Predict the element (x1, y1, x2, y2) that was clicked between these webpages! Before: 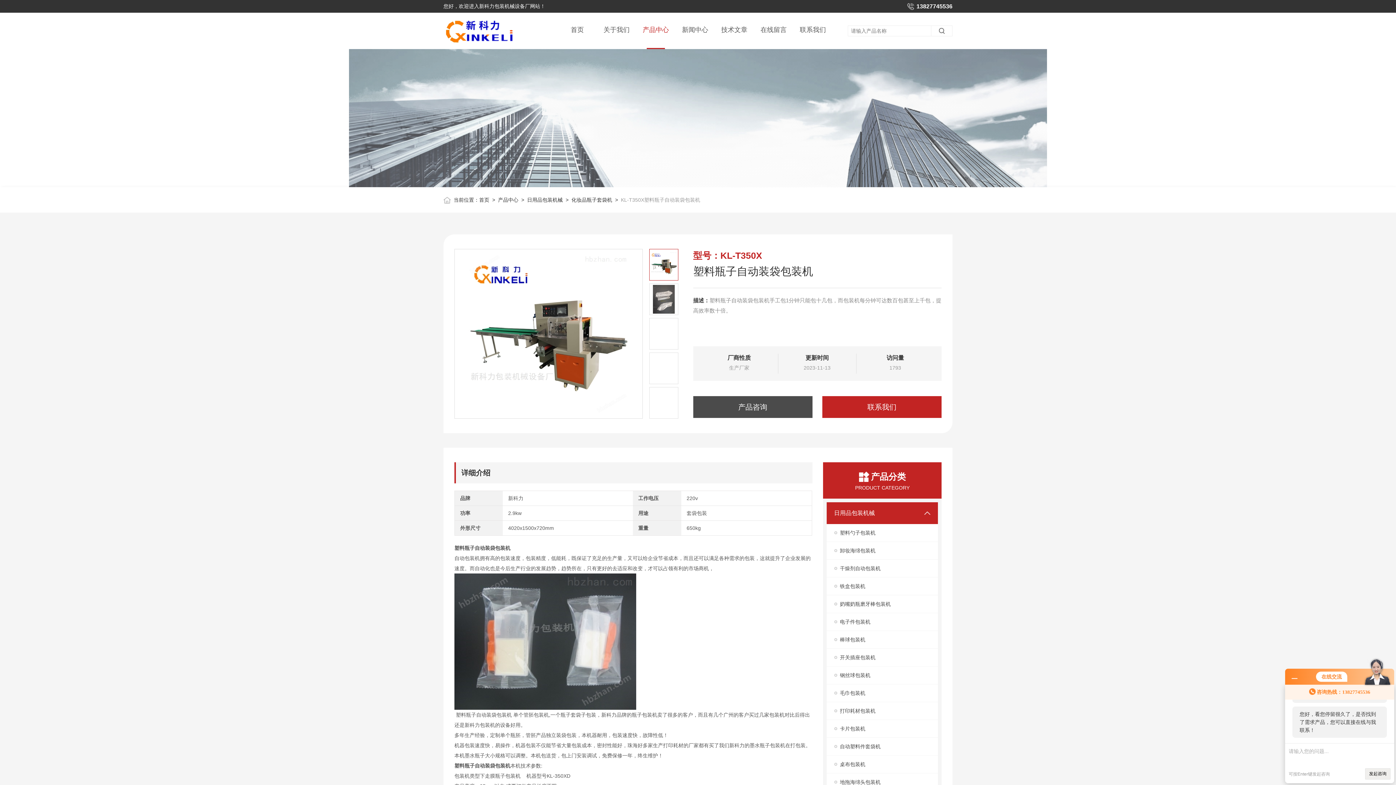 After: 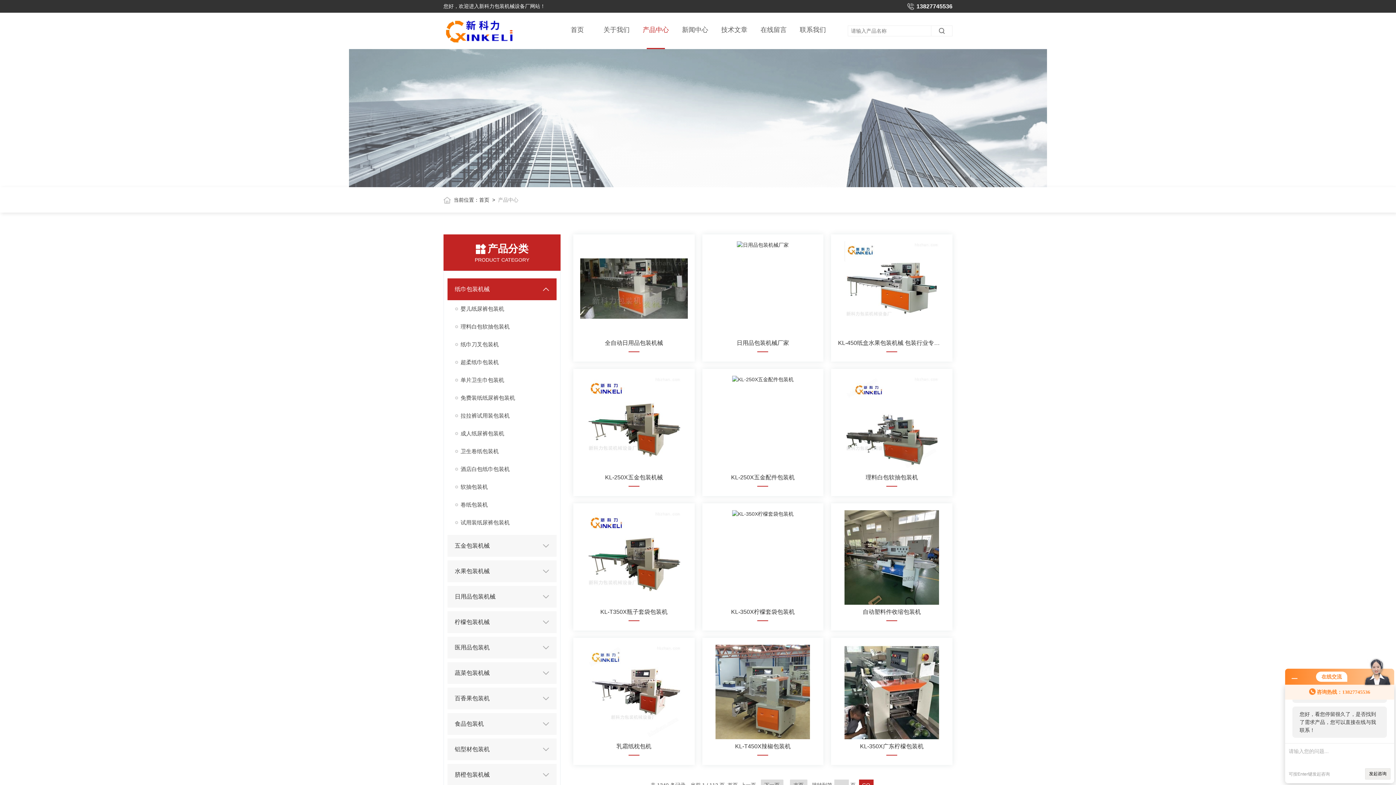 Action: label: 产品中心 bbox: (636, 12, 675, 49)